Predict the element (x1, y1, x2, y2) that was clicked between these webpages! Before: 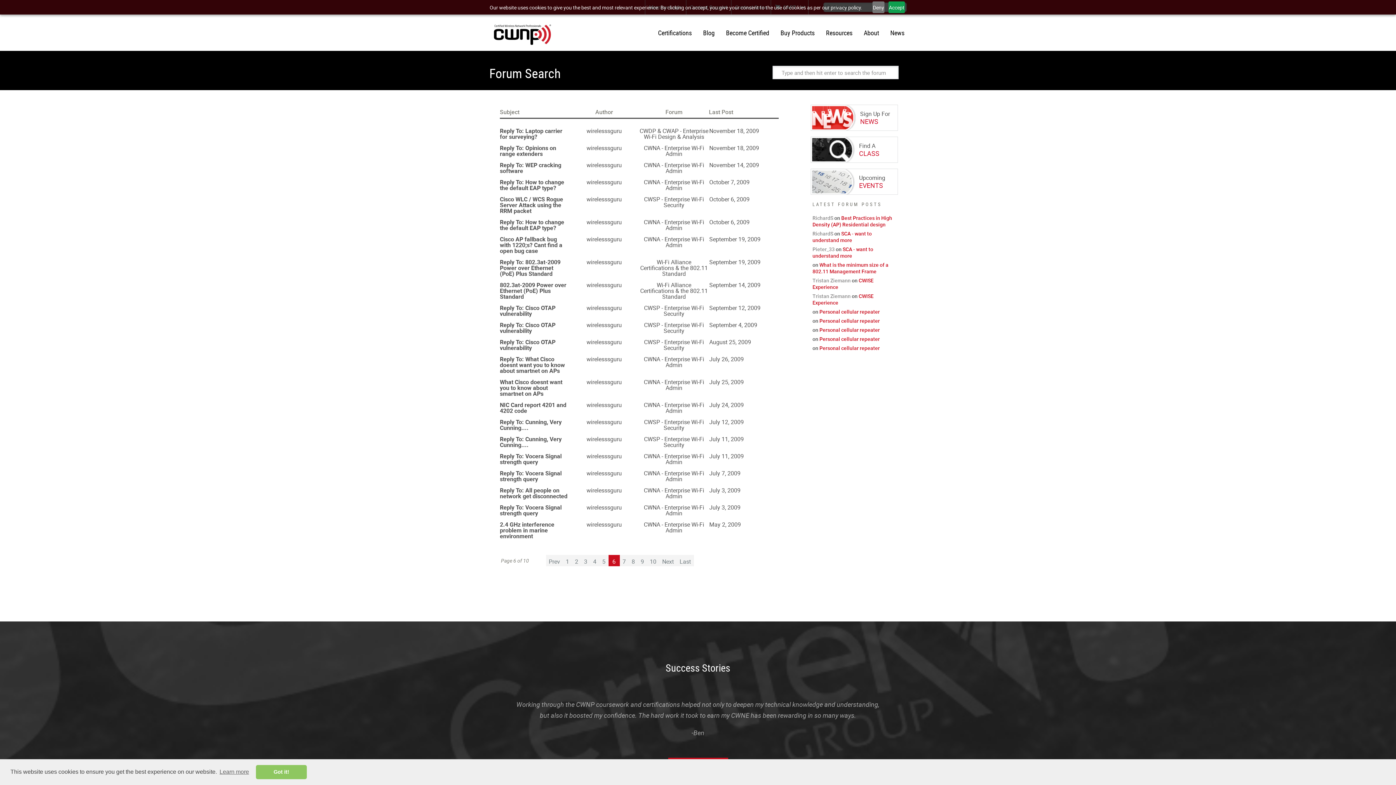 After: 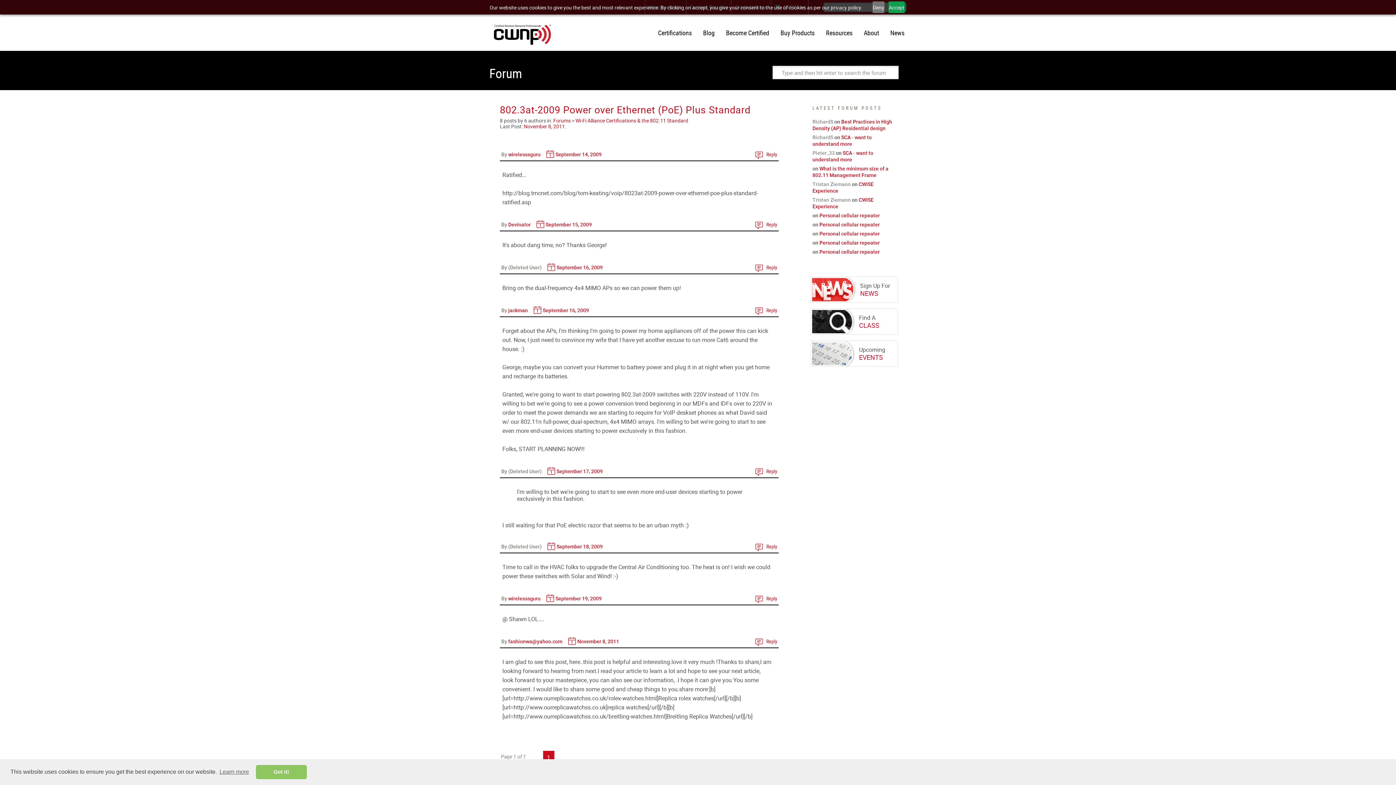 Action: label: 802.3at-2009 Power over Ethernet (PoE) Plus Standard bbox: (500, 281, 566, 300)